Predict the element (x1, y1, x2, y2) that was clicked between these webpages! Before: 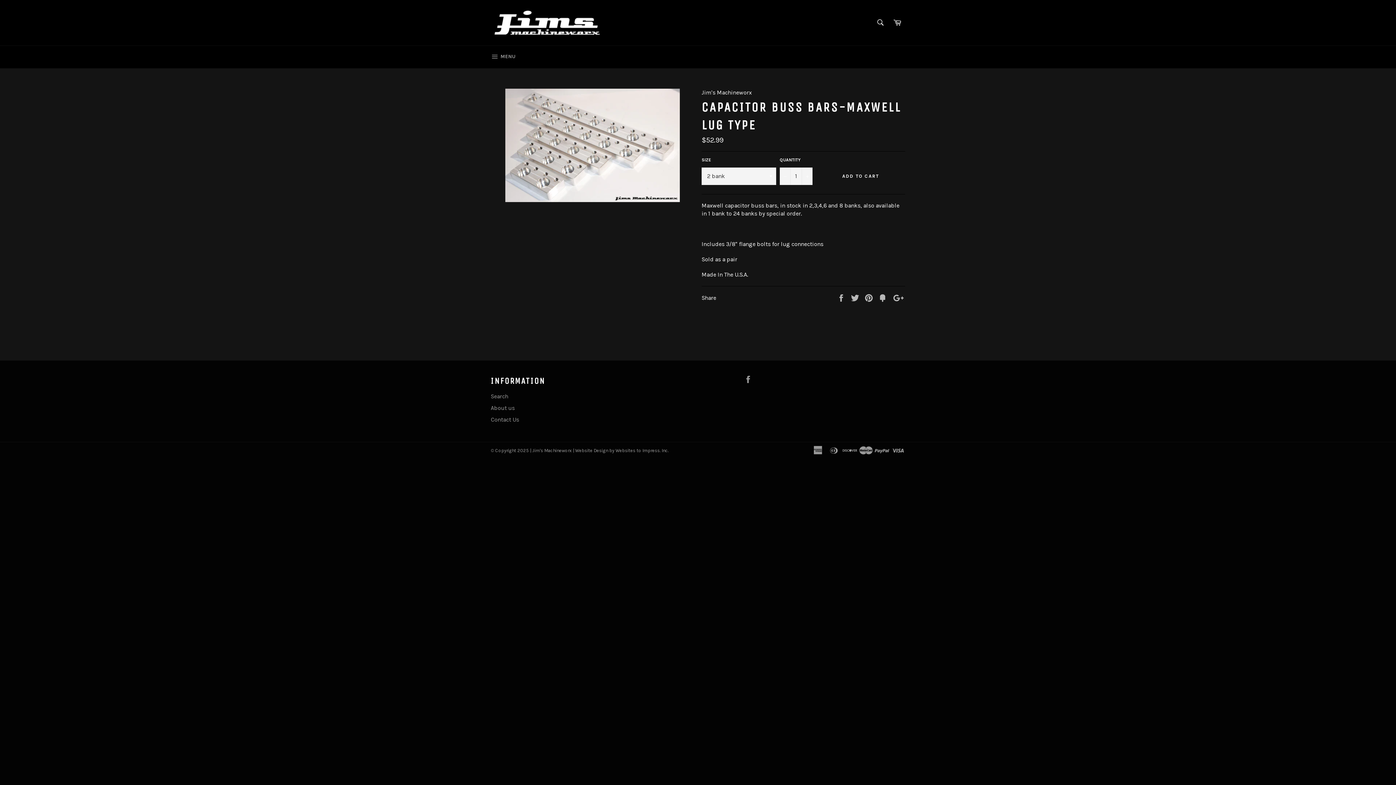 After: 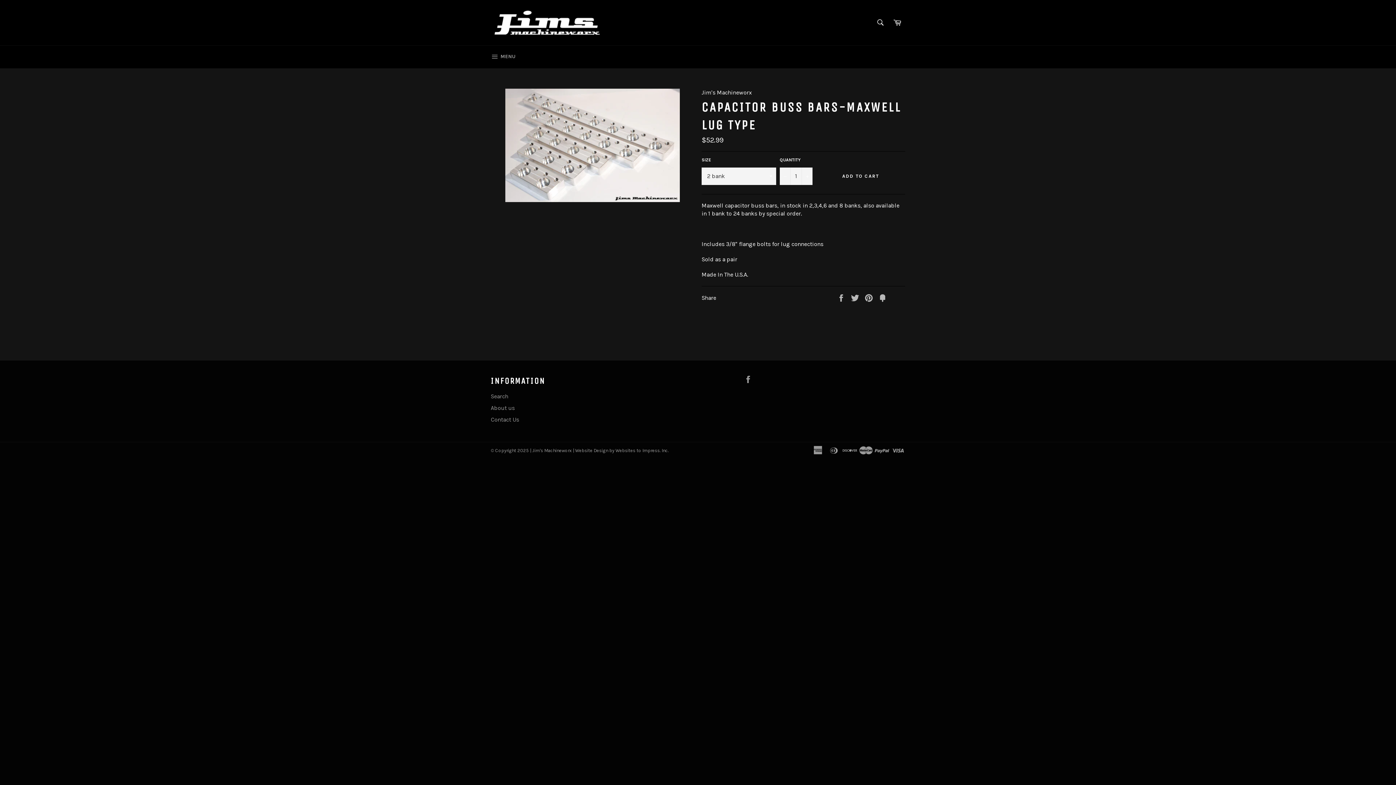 Action: label: +1 bbox: (892, 294, 905, 300)